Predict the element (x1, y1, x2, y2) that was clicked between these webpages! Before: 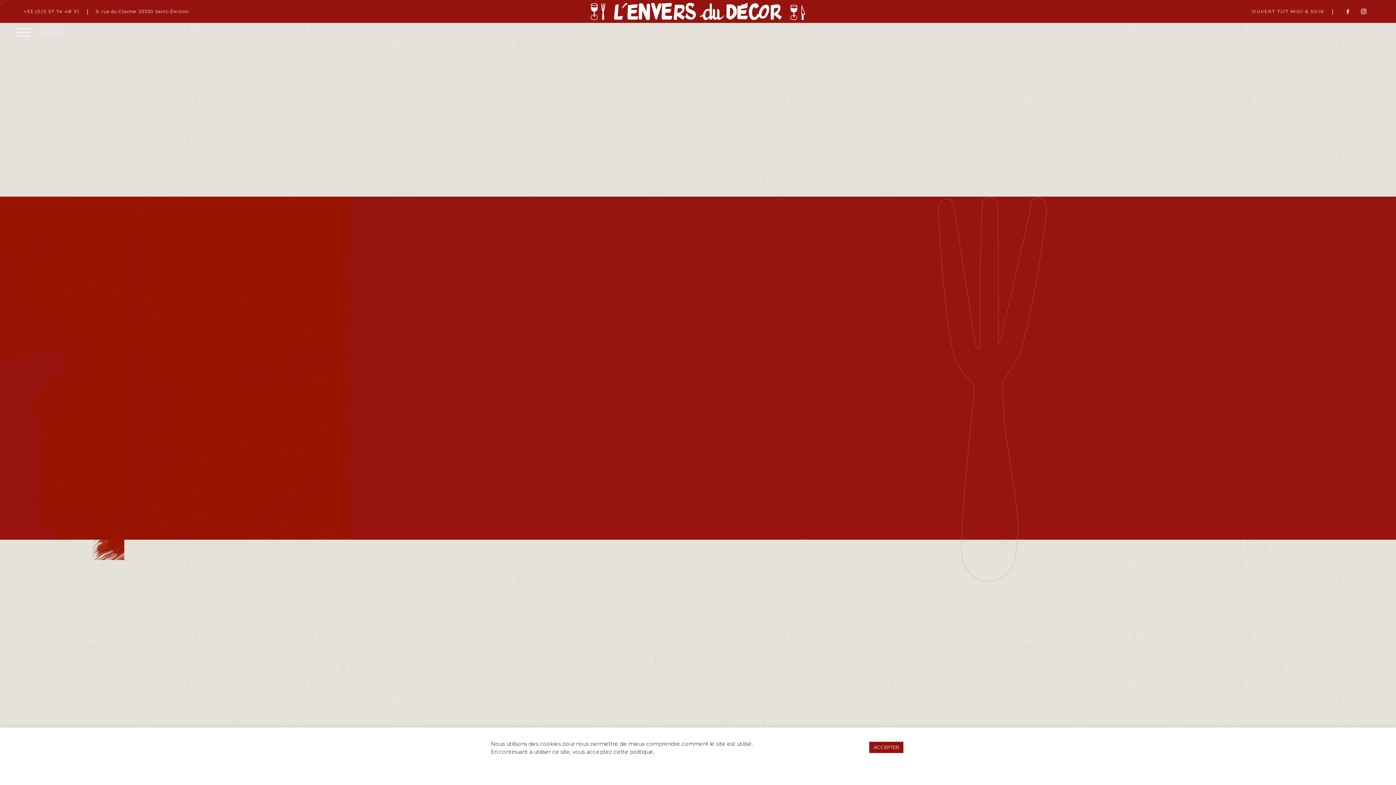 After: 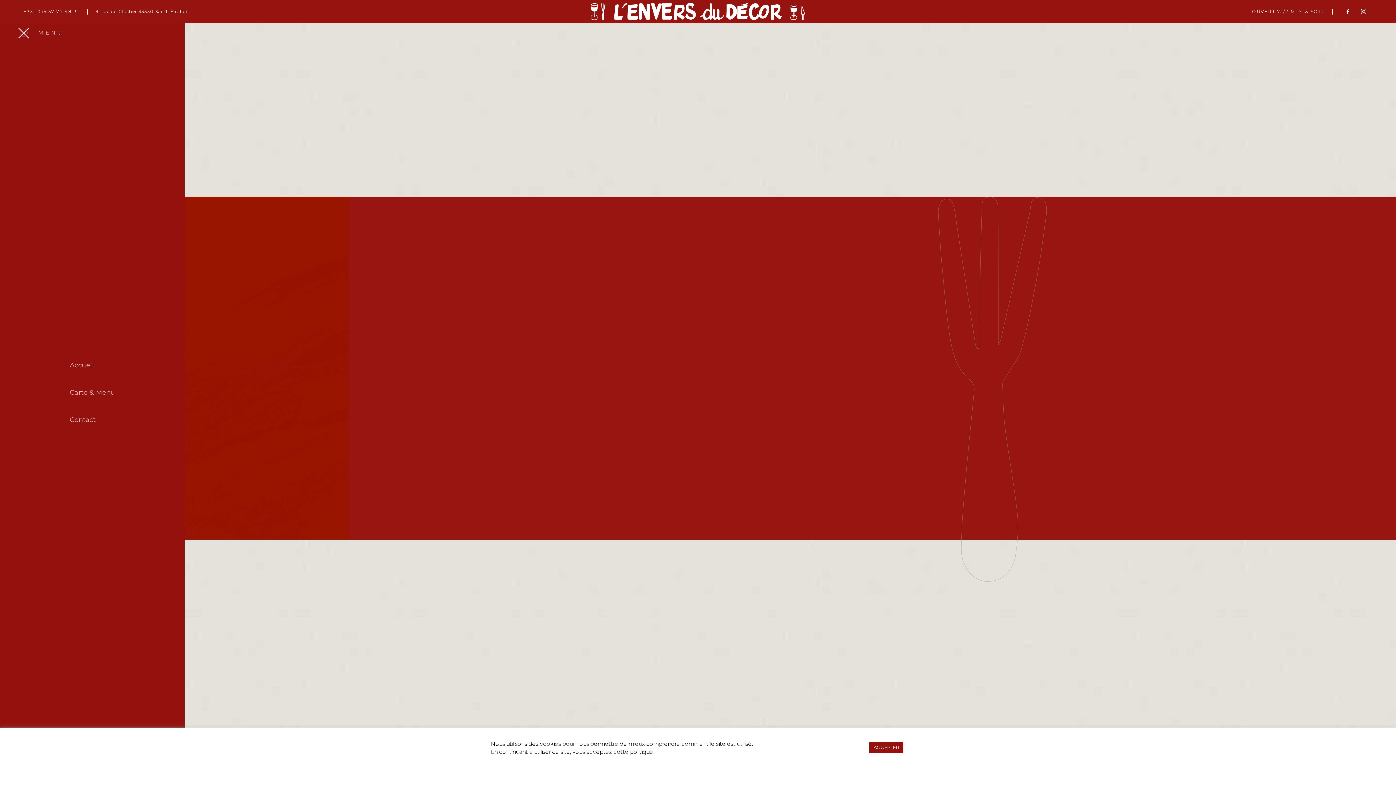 Action: bbox: (16, 25, 30, 40)